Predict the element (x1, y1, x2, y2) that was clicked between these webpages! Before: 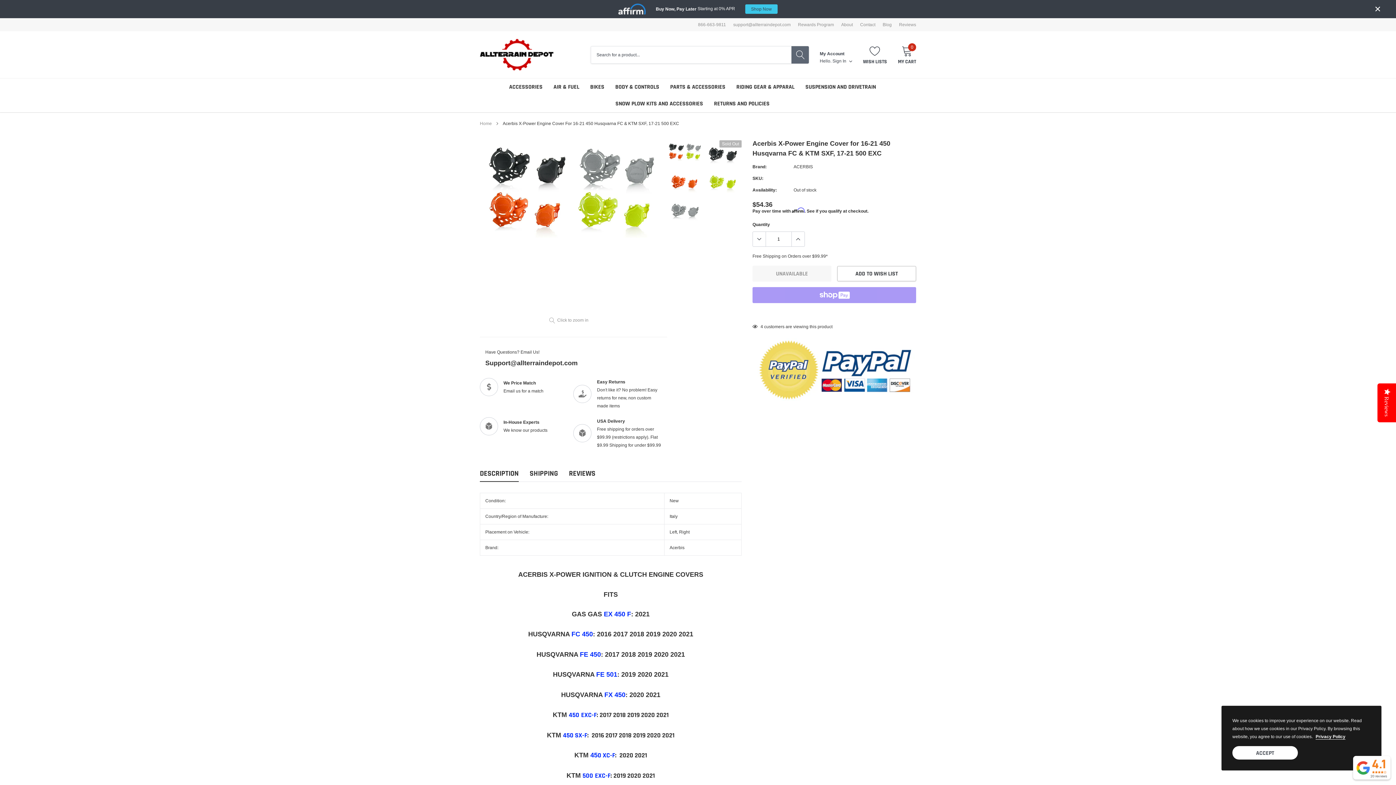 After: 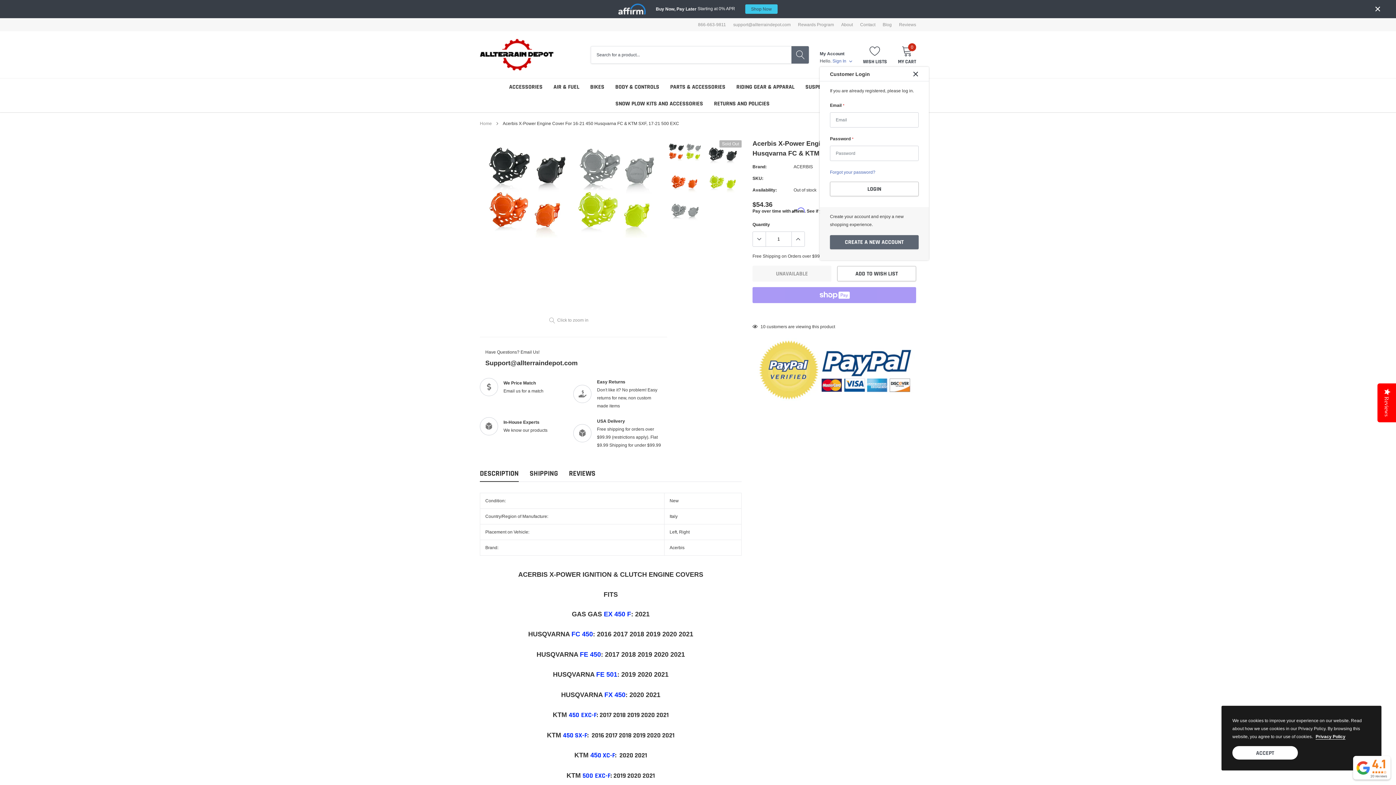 Action: label: link bbox: (832, 58, 852, 63)